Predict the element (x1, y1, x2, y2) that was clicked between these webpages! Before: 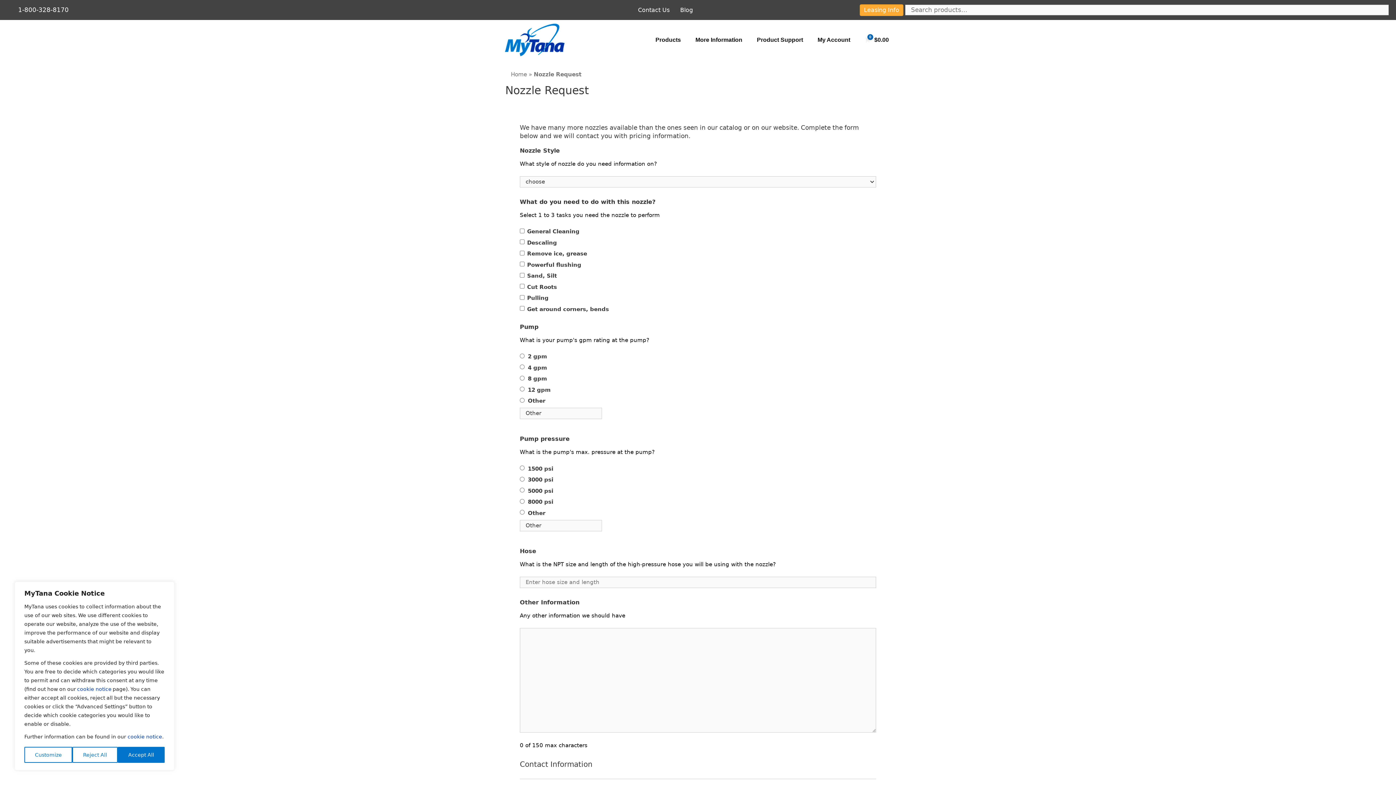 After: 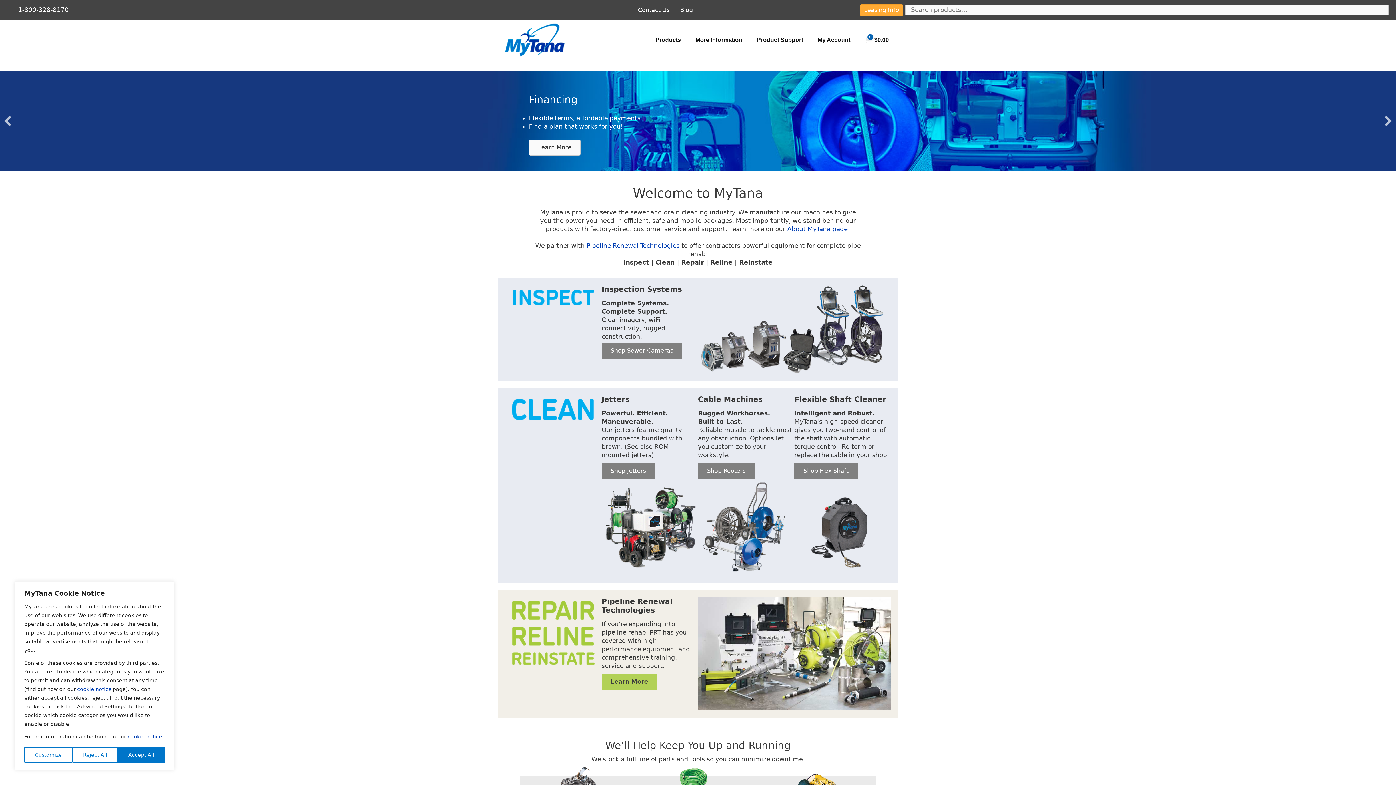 Action: bbox: (498, 20, 571, 60)